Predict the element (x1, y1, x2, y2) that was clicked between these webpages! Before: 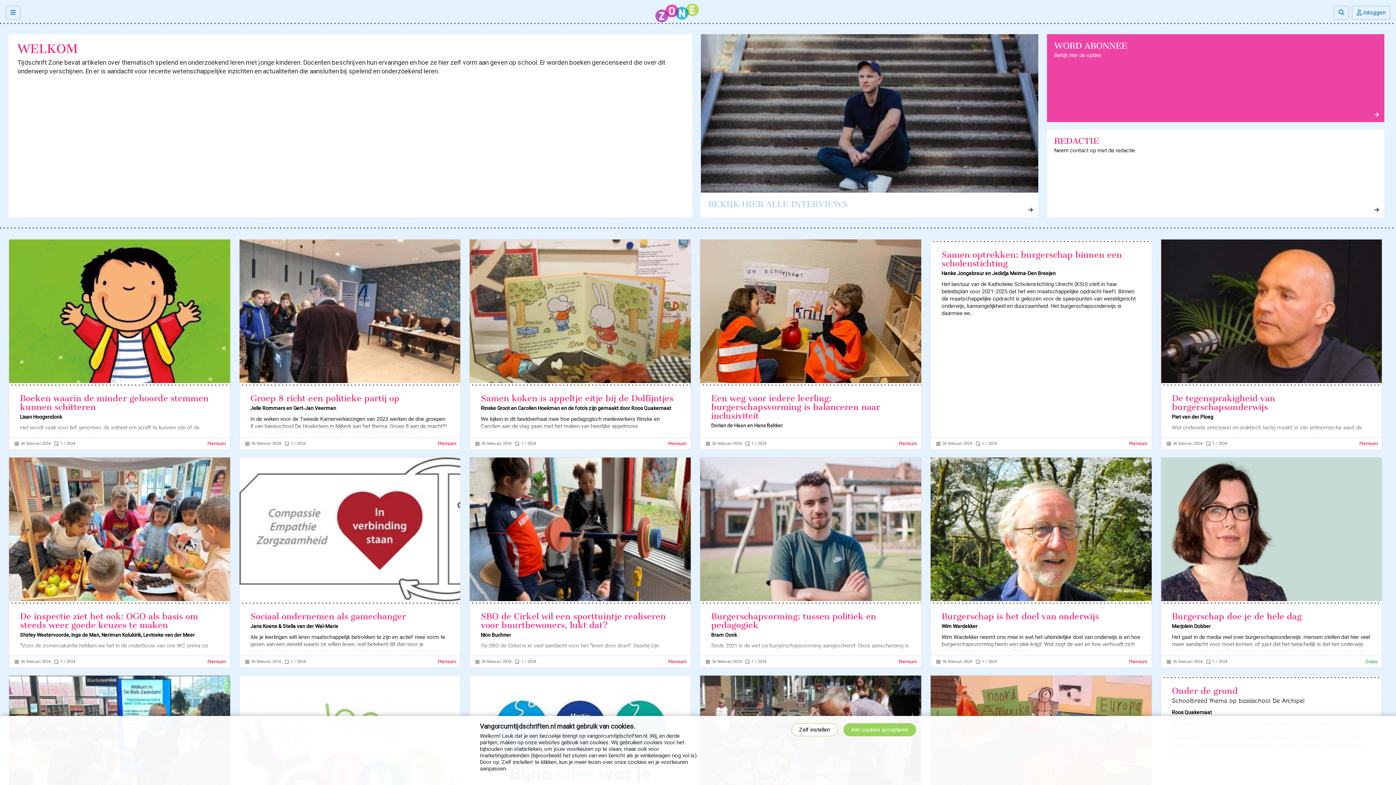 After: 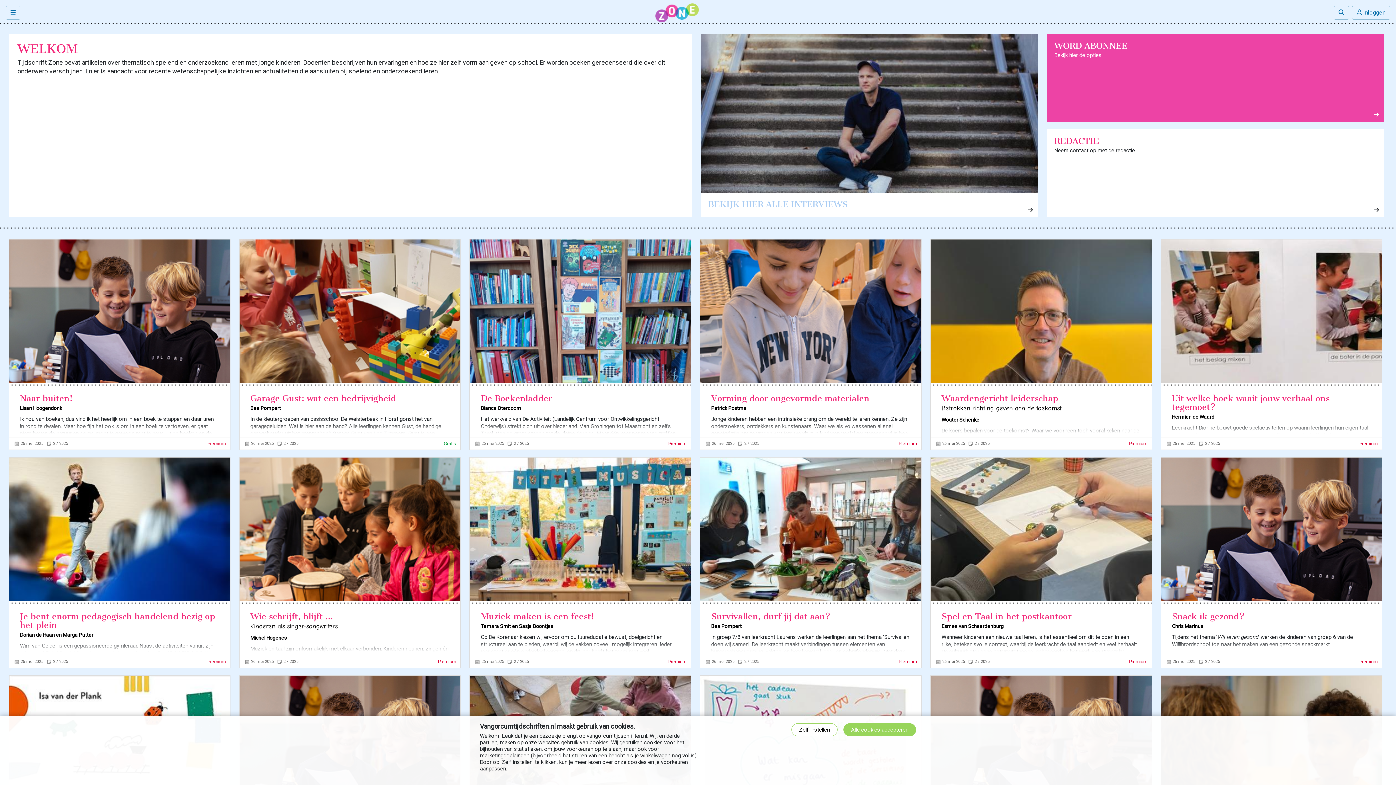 Action: bbox: (649, 2, 704, 22)